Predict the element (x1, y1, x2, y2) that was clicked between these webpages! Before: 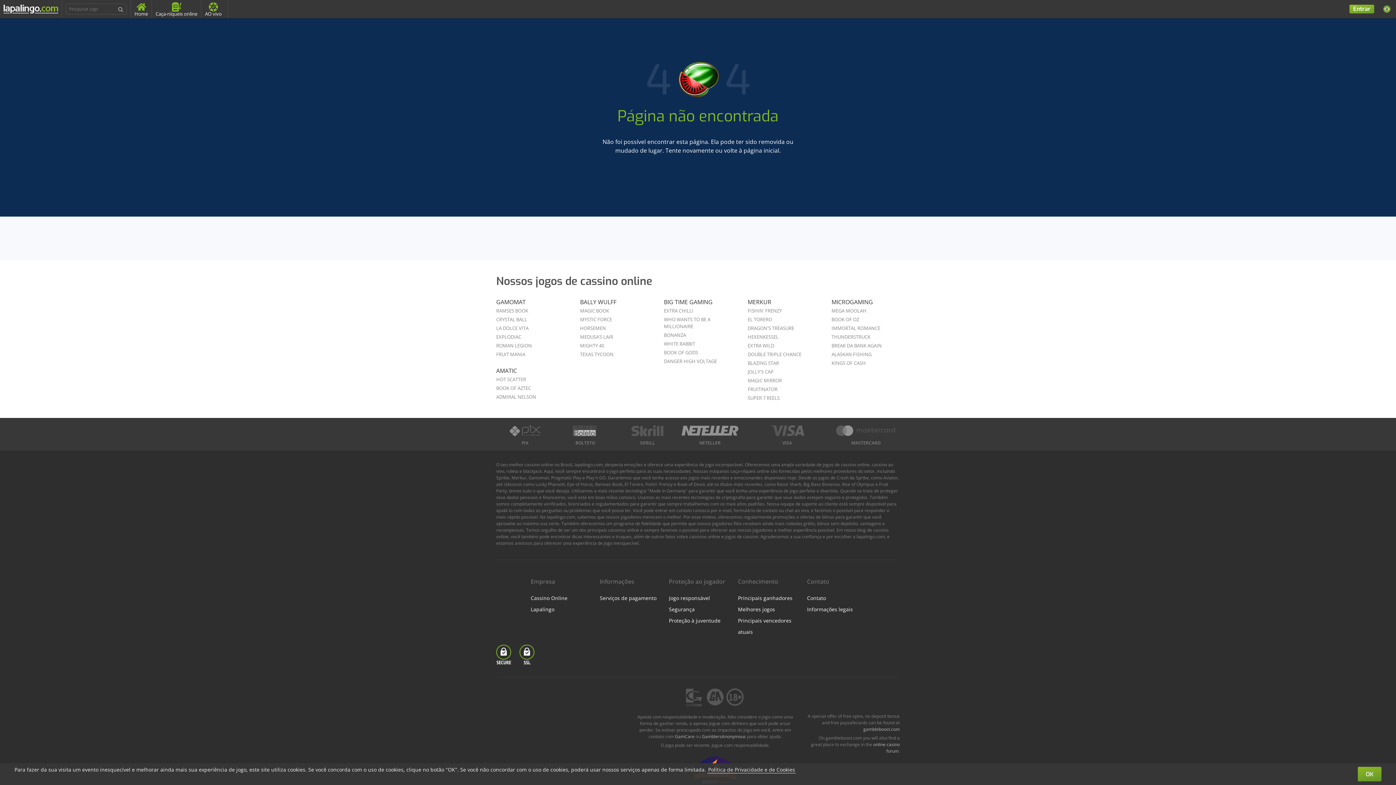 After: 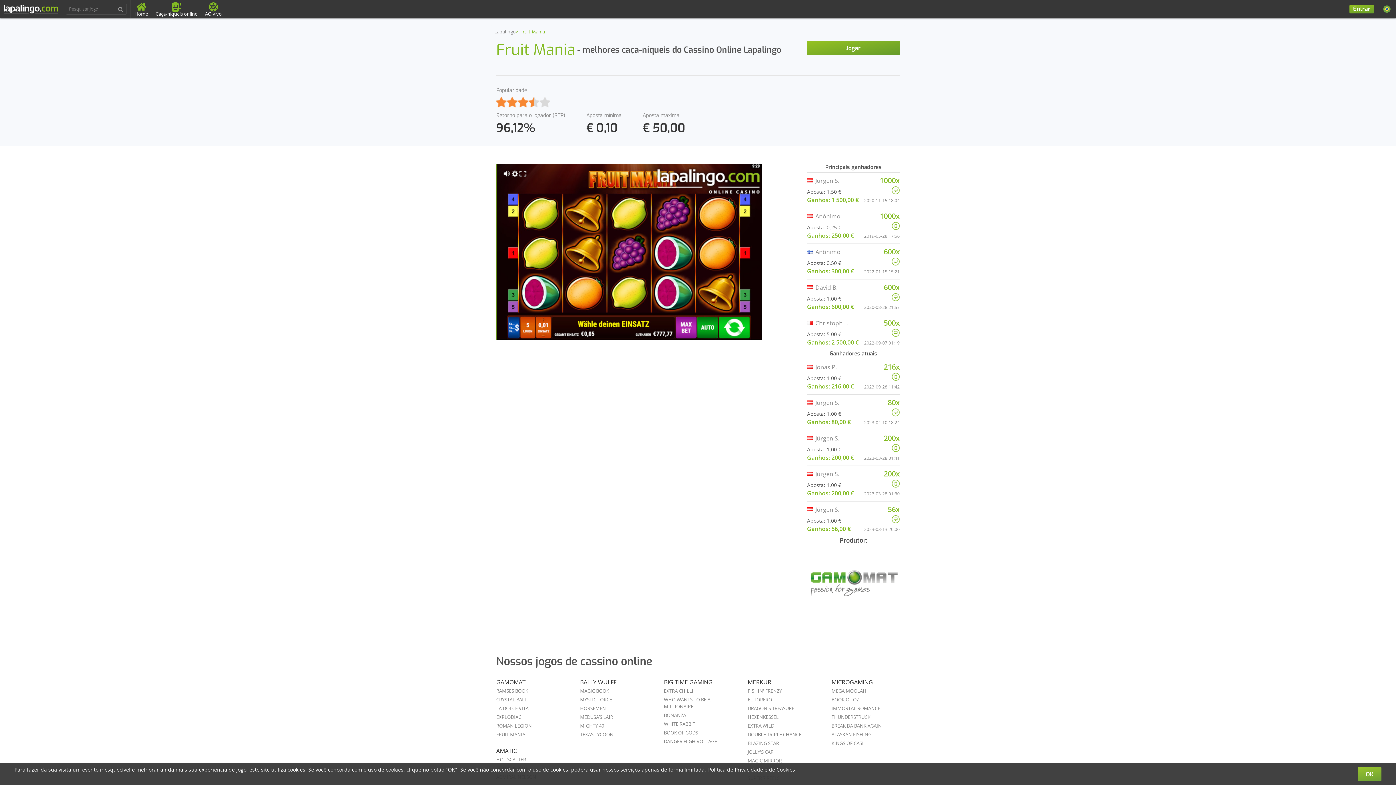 Action: label: FRUIT MANIA bbox: (496, 351, 525, 357)